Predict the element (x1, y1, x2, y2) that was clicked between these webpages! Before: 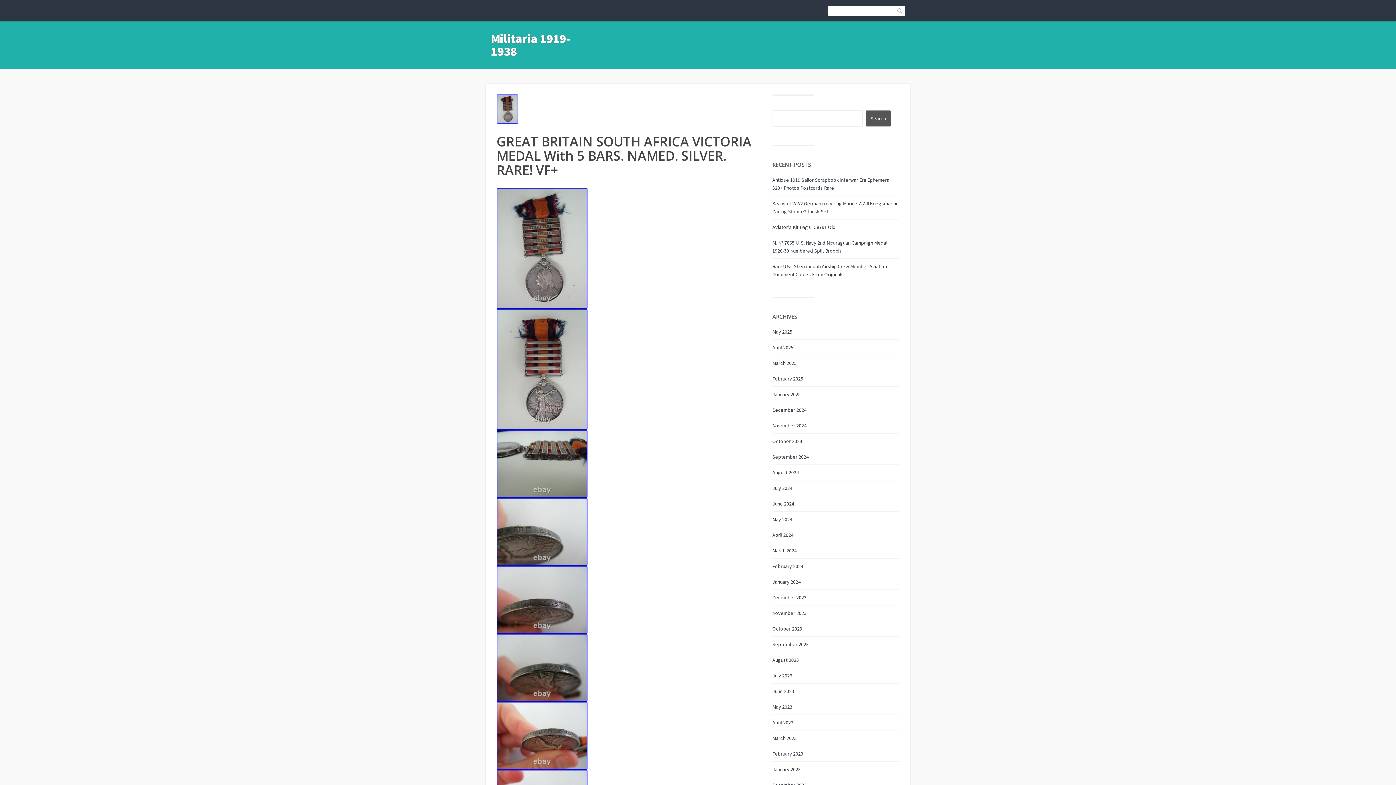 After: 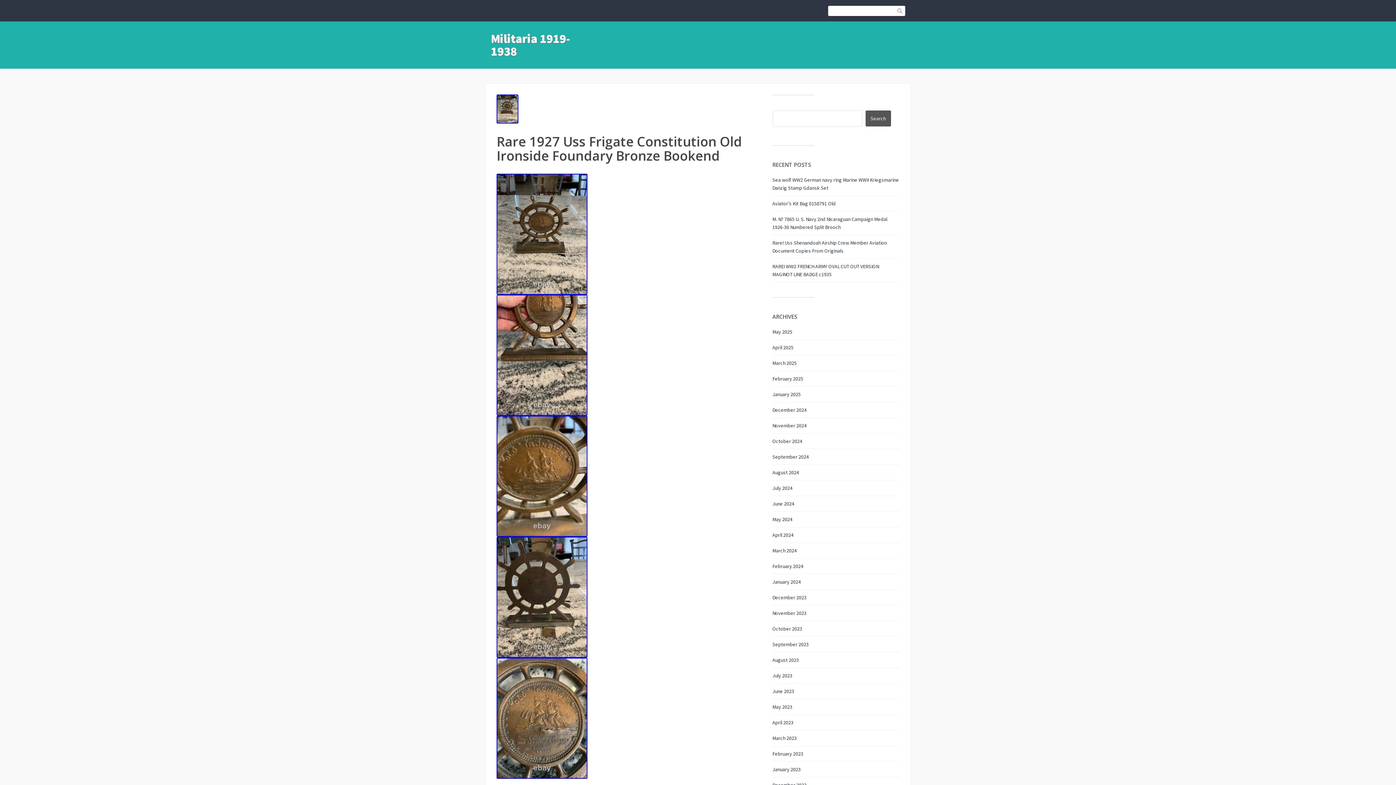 Action: bbox: (772, 532, 793, 538) label: April 2024